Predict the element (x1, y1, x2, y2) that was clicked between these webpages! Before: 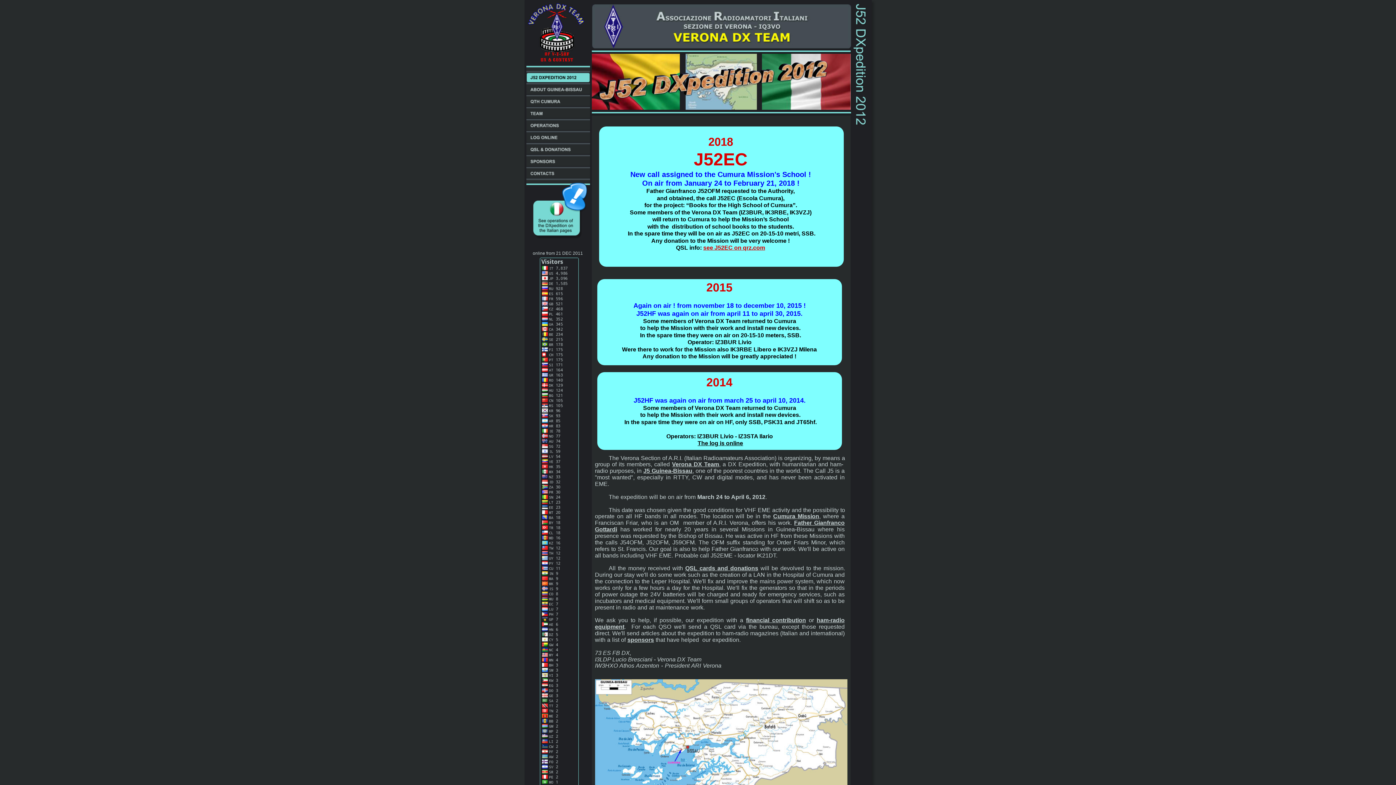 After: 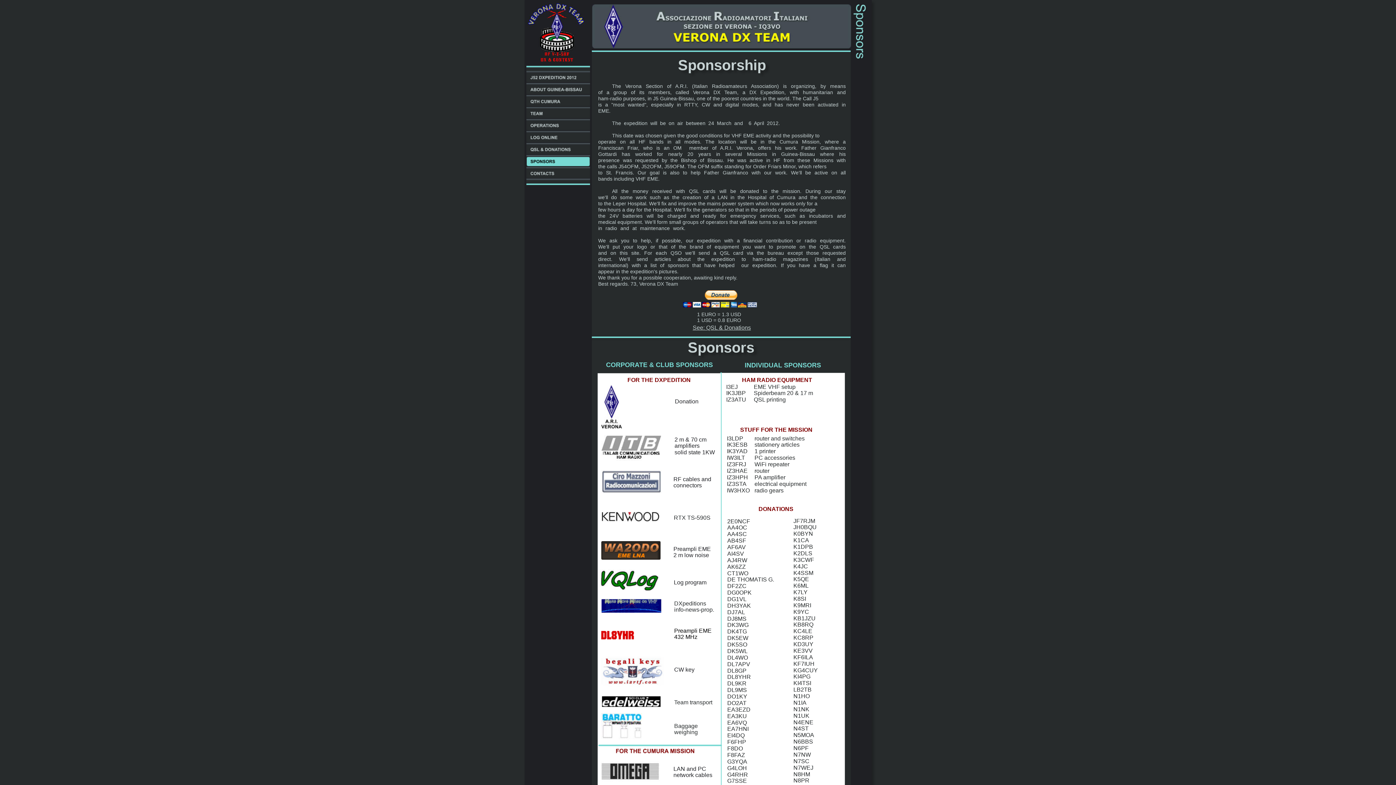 Action: bbox: (627, 637, 654, 643) label: sponsors